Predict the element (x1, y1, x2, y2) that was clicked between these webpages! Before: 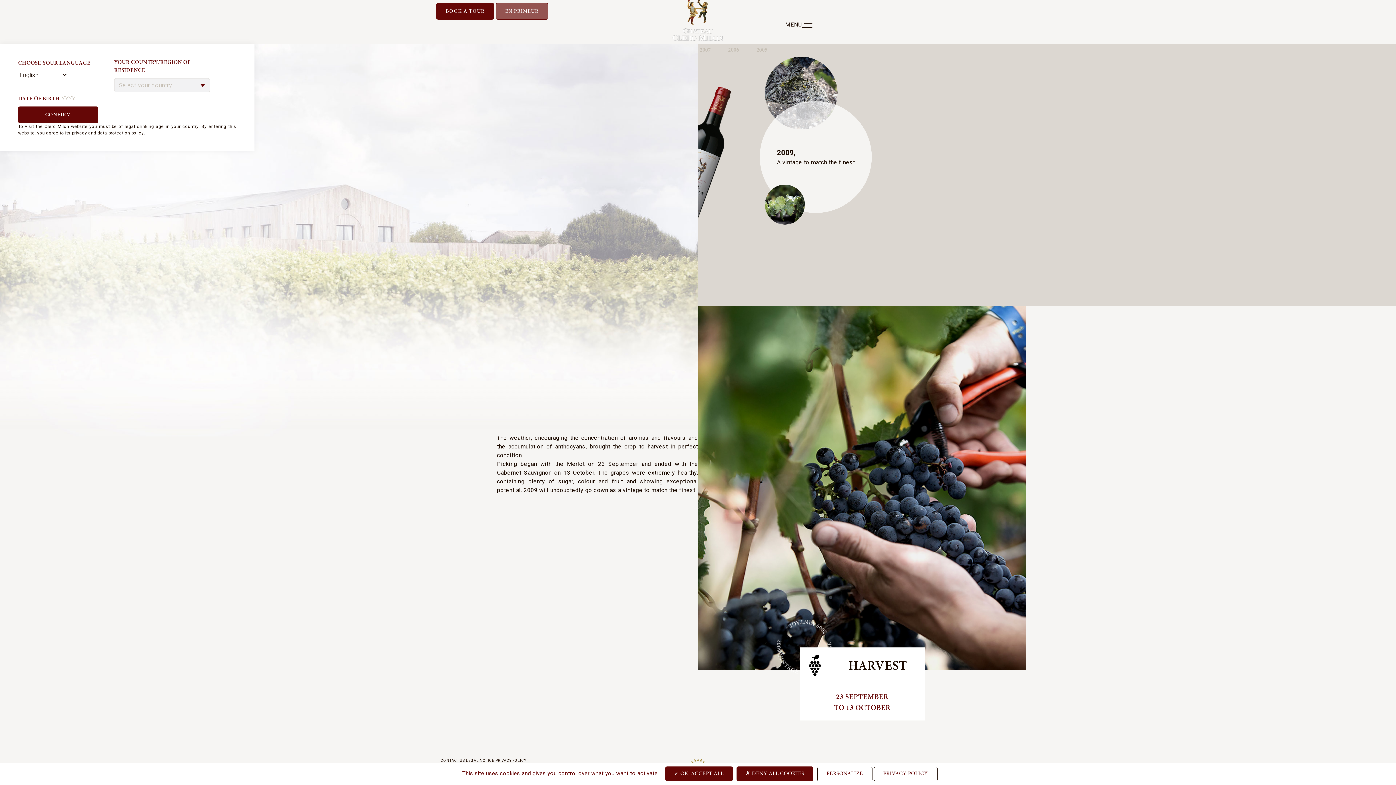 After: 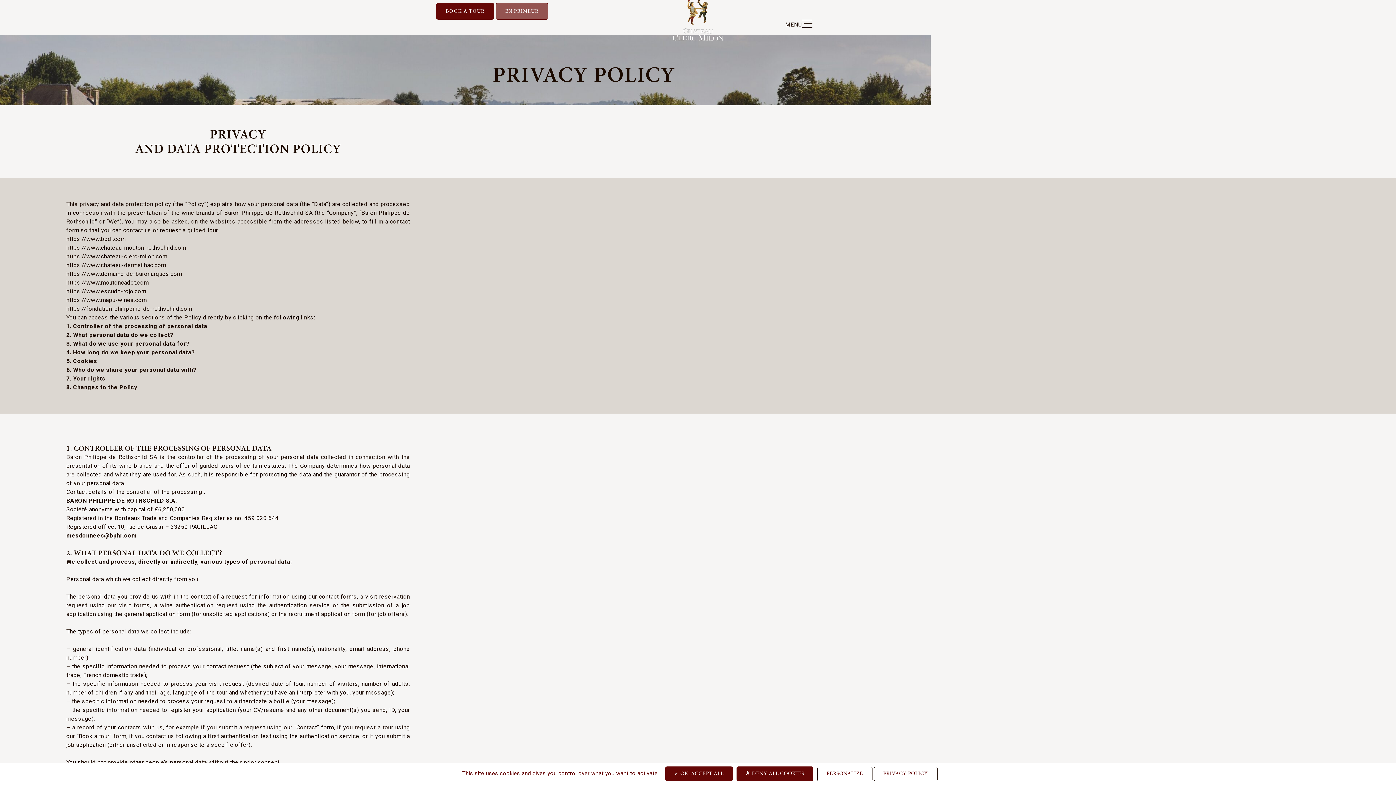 Action: label: PRIVACY POLICY bbox: (495, 758, 526, 763)